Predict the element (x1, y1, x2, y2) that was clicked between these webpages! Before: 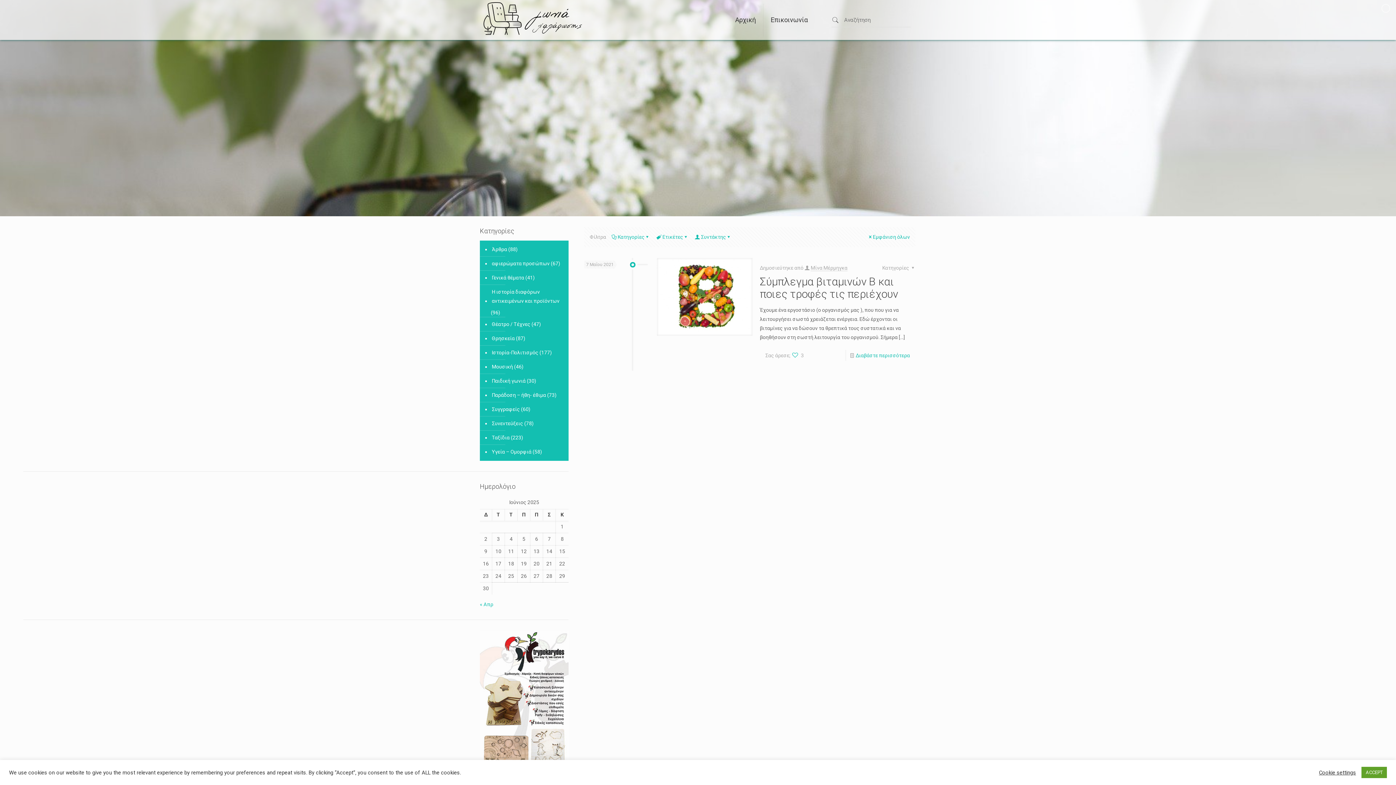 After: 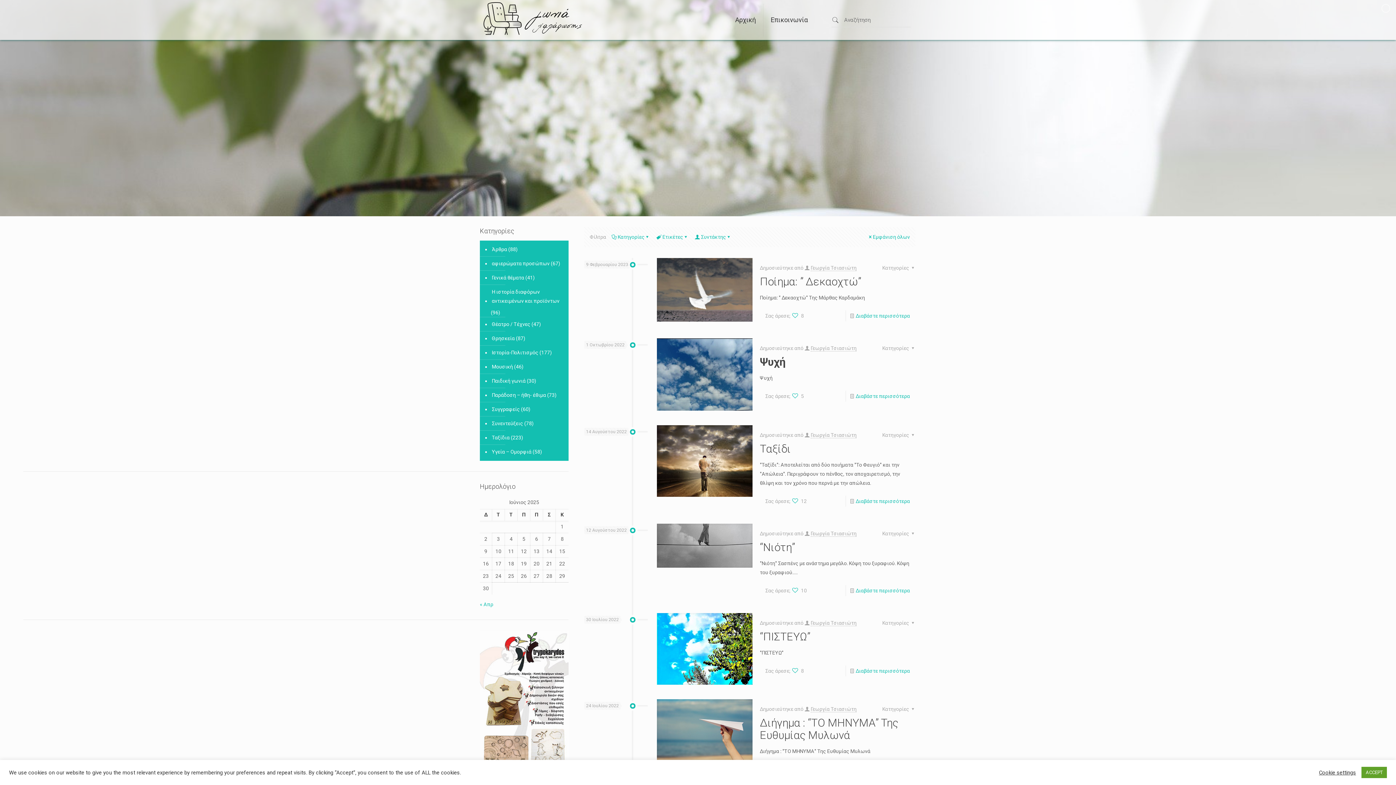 Action: bbox: (490, 402, 520, 416) label: Συγγραφείς